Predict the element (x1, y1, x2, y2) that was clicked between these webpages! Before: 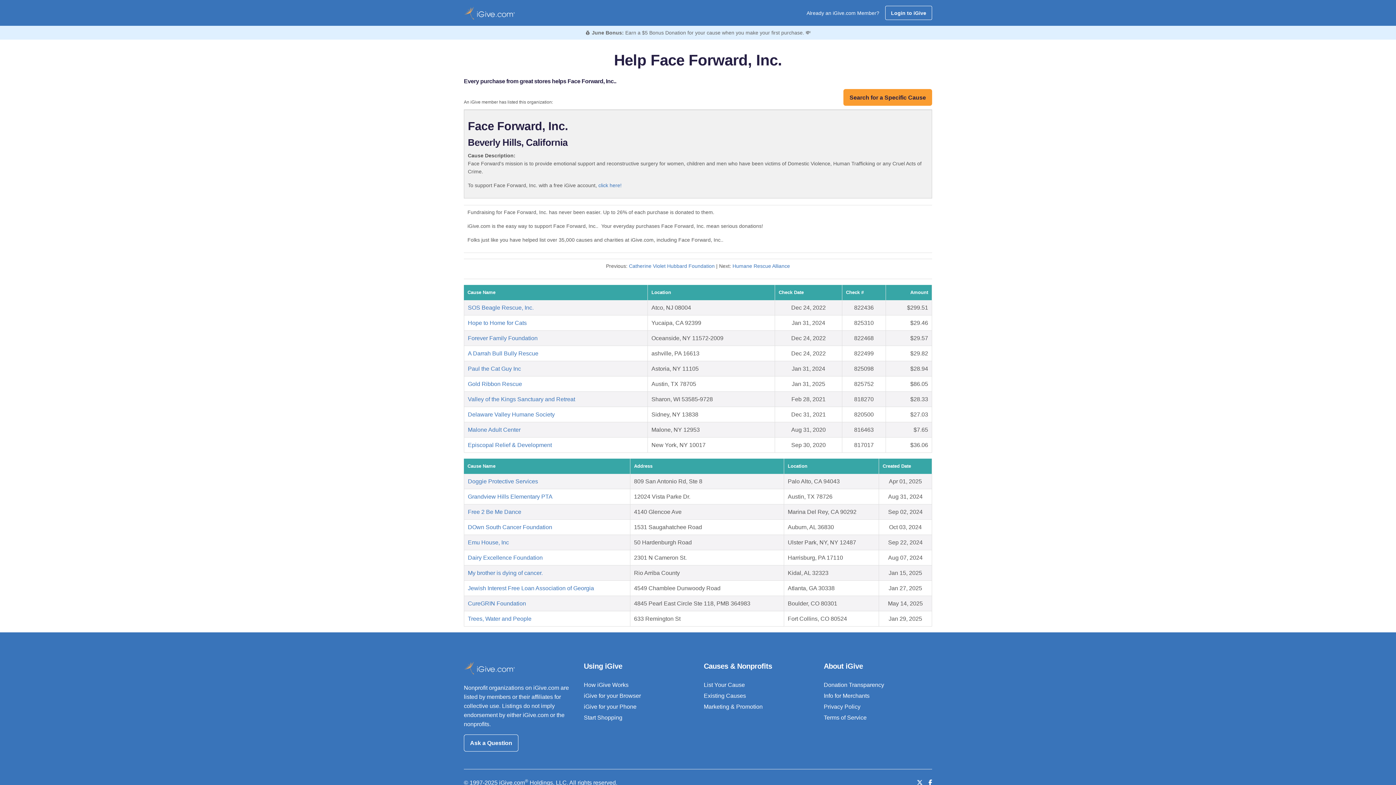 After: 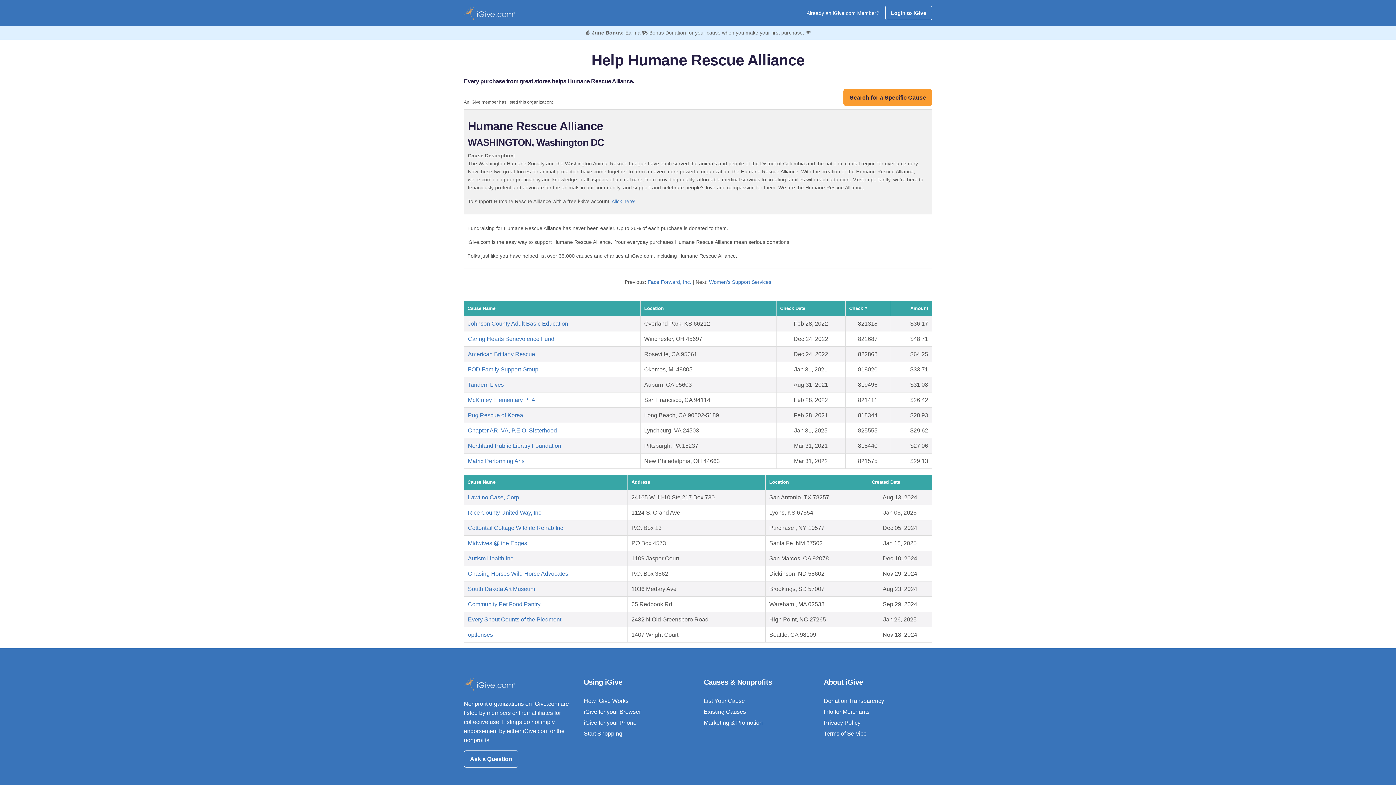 Action: bbox: (732, 263, 790, 269) label: Humane Rescue Alliance